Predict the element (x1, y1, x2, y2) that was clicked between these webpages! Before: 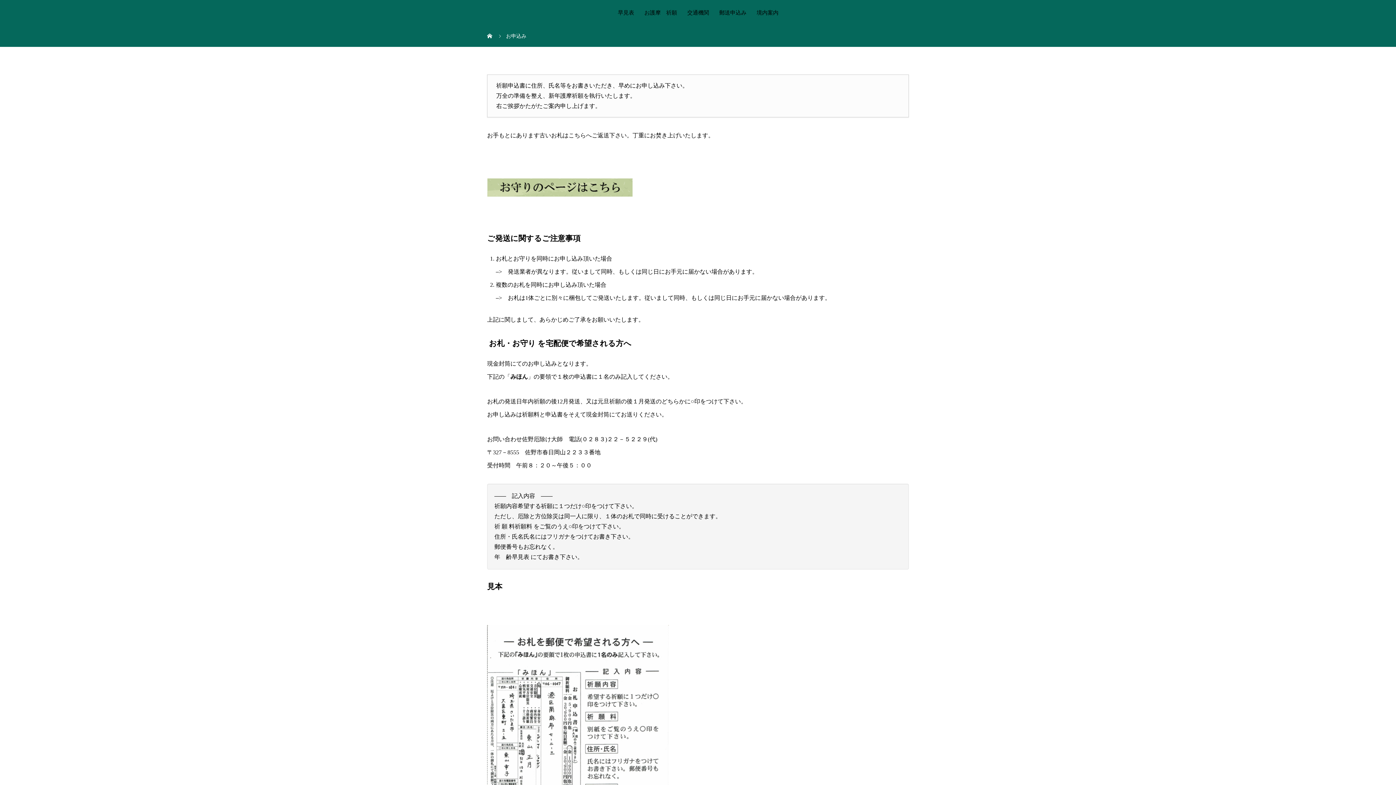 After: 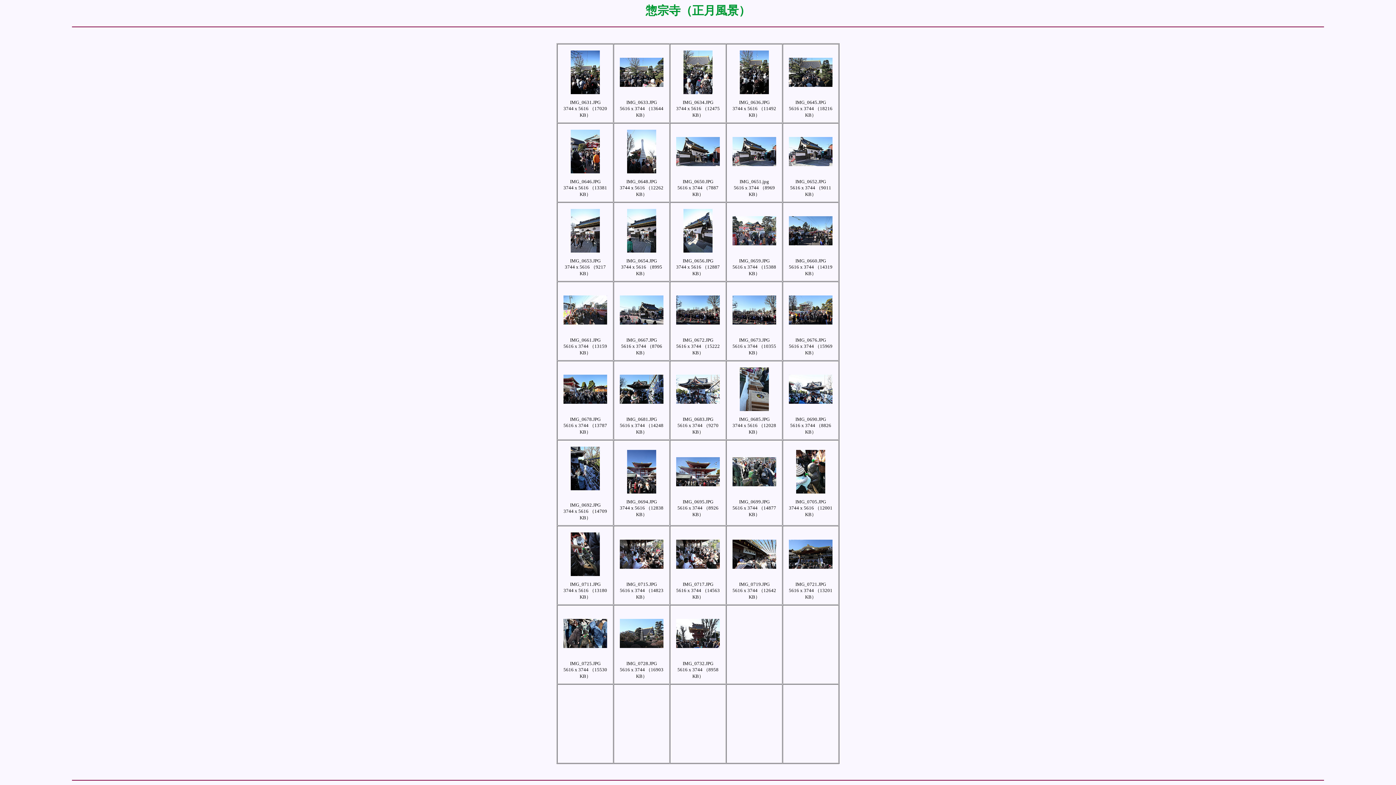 Action: bbox: (751, 0, 783, 25) label: 境内案内